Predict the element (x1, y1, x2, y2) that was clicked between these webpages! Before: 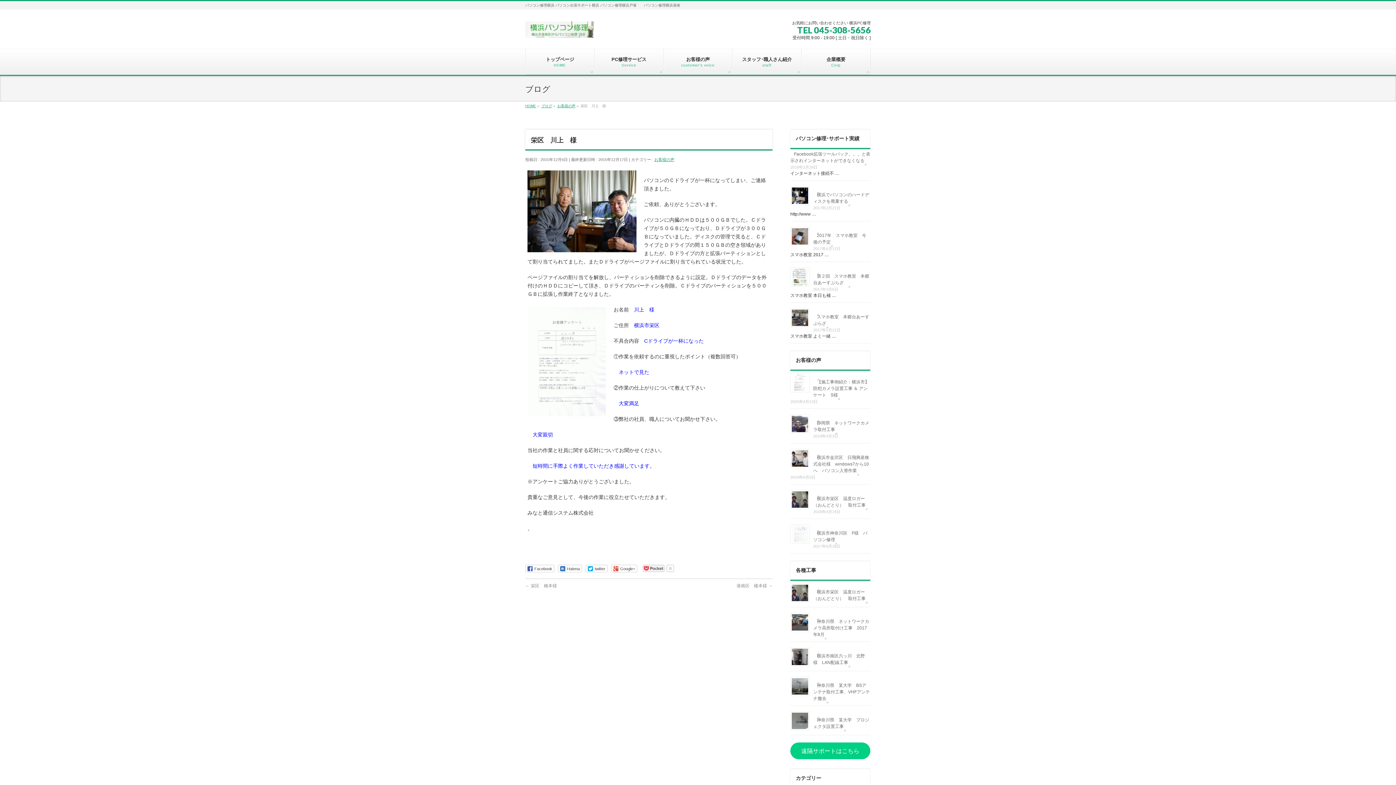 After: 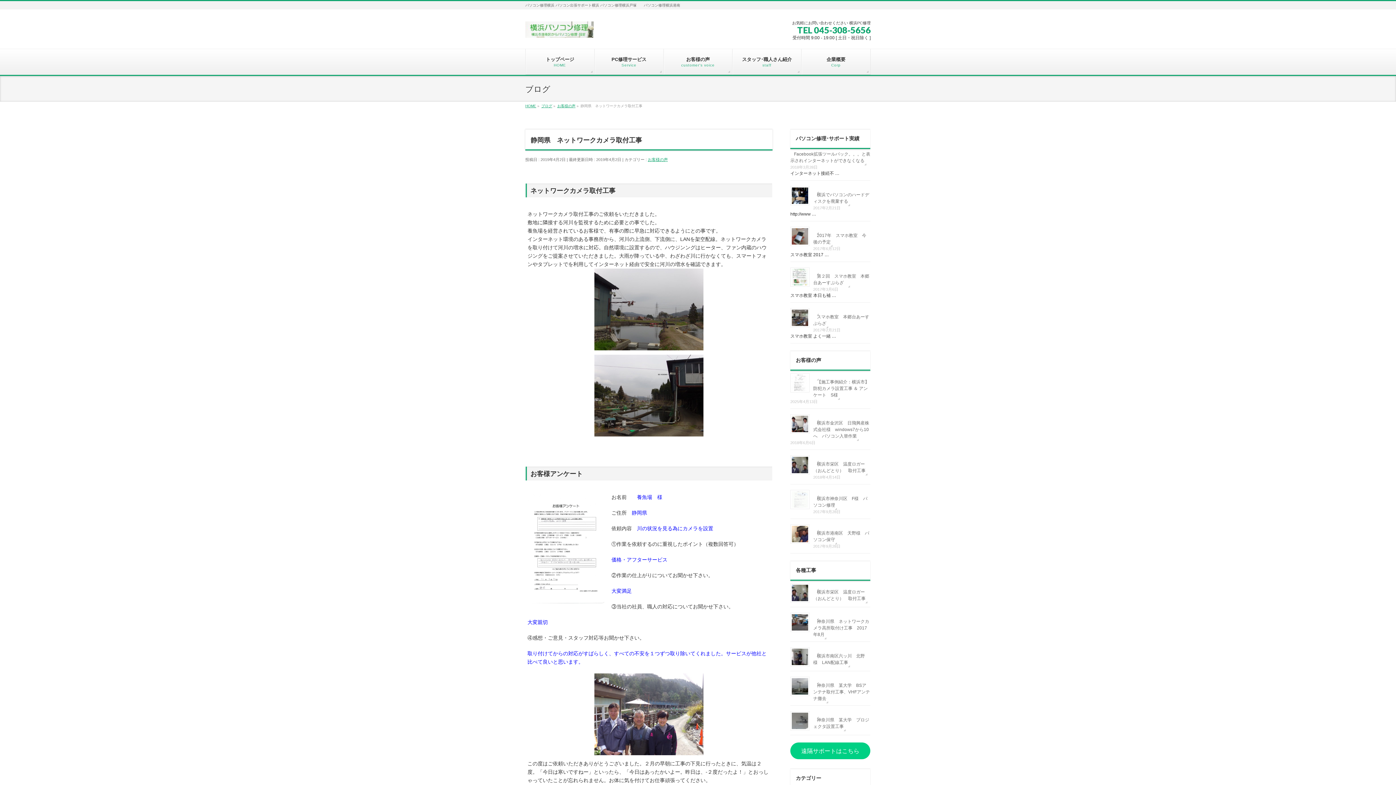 Action: label: 静岡県　ネットワークカメラ取付工事 bbox: (813, 416, 869, 436)